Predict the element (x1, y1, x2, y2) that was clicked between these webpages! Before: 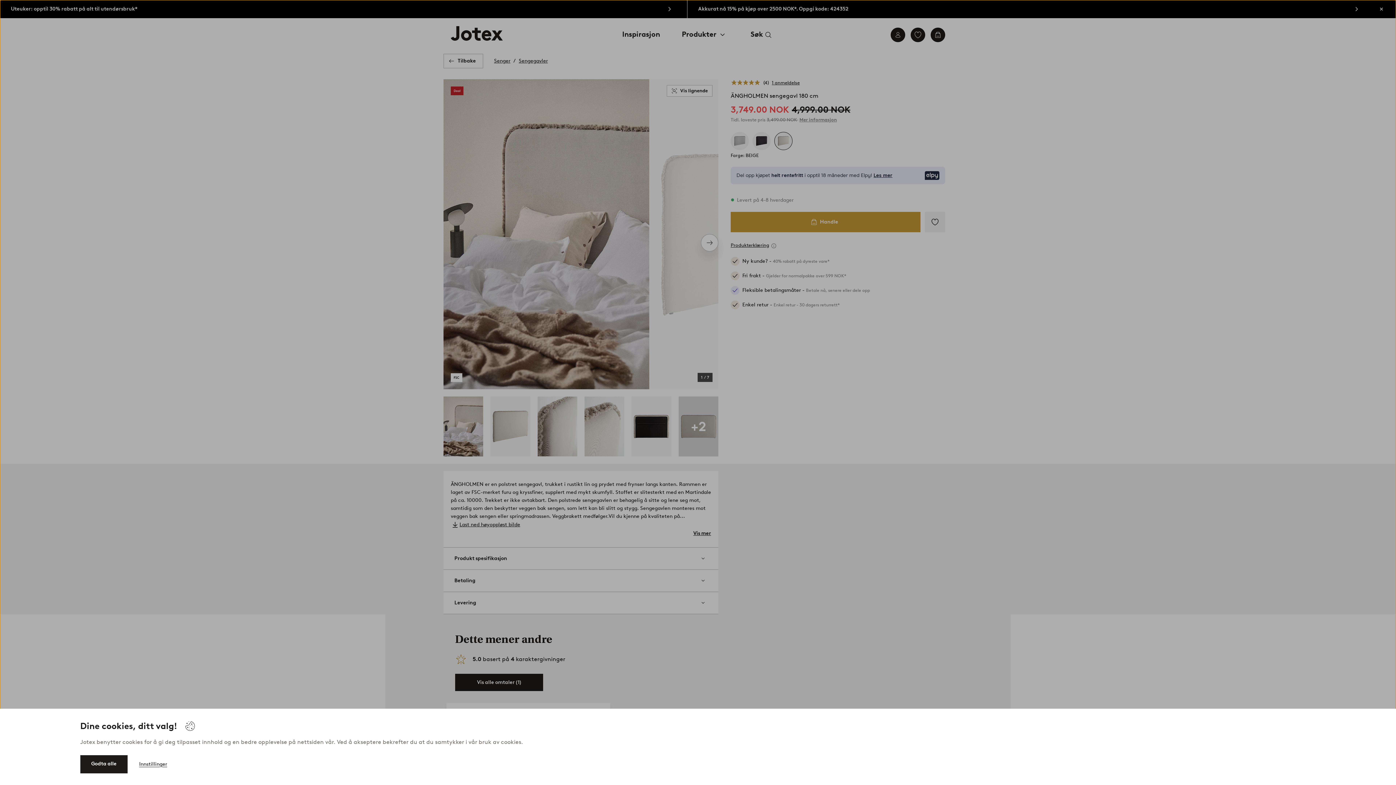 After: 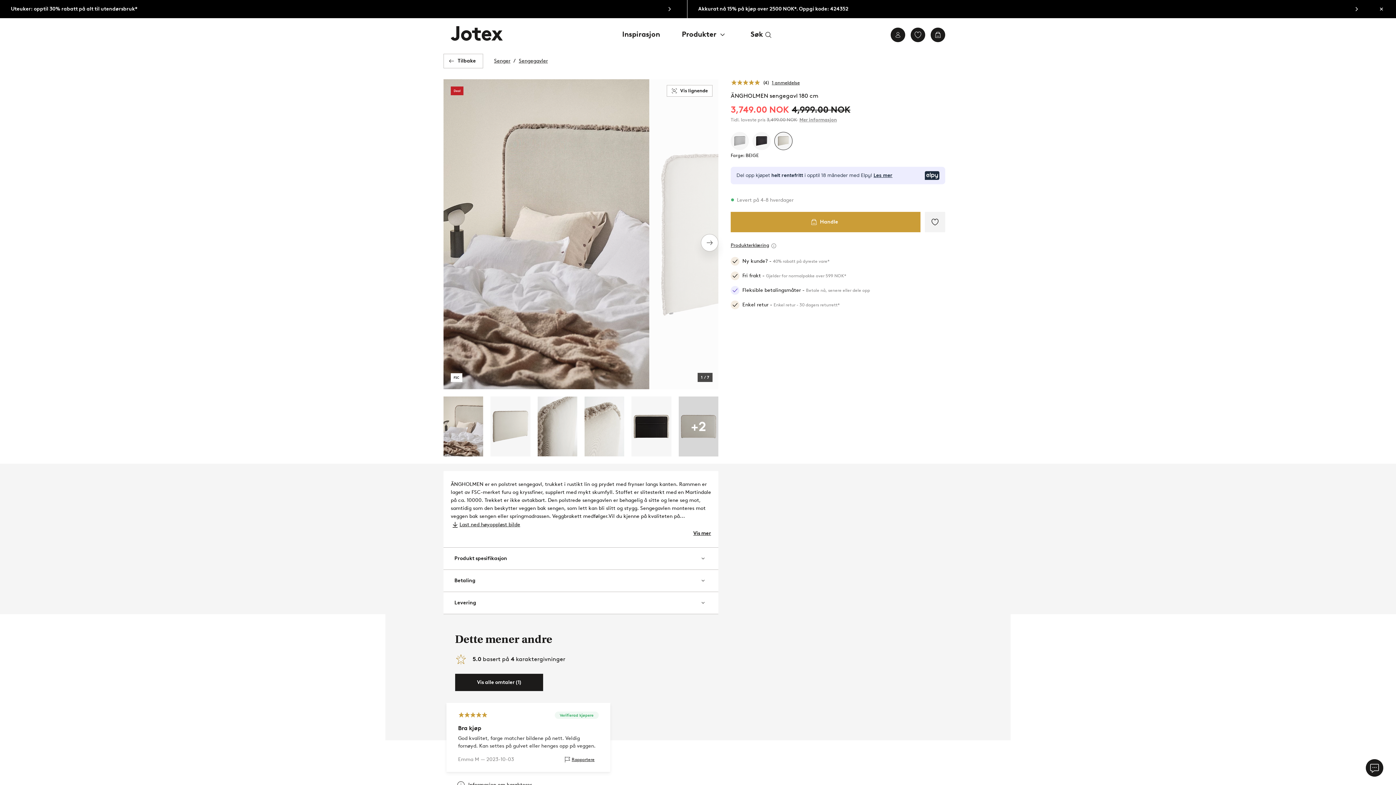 Action: bbox: (80, 755, 127, 773) label: Godta alle